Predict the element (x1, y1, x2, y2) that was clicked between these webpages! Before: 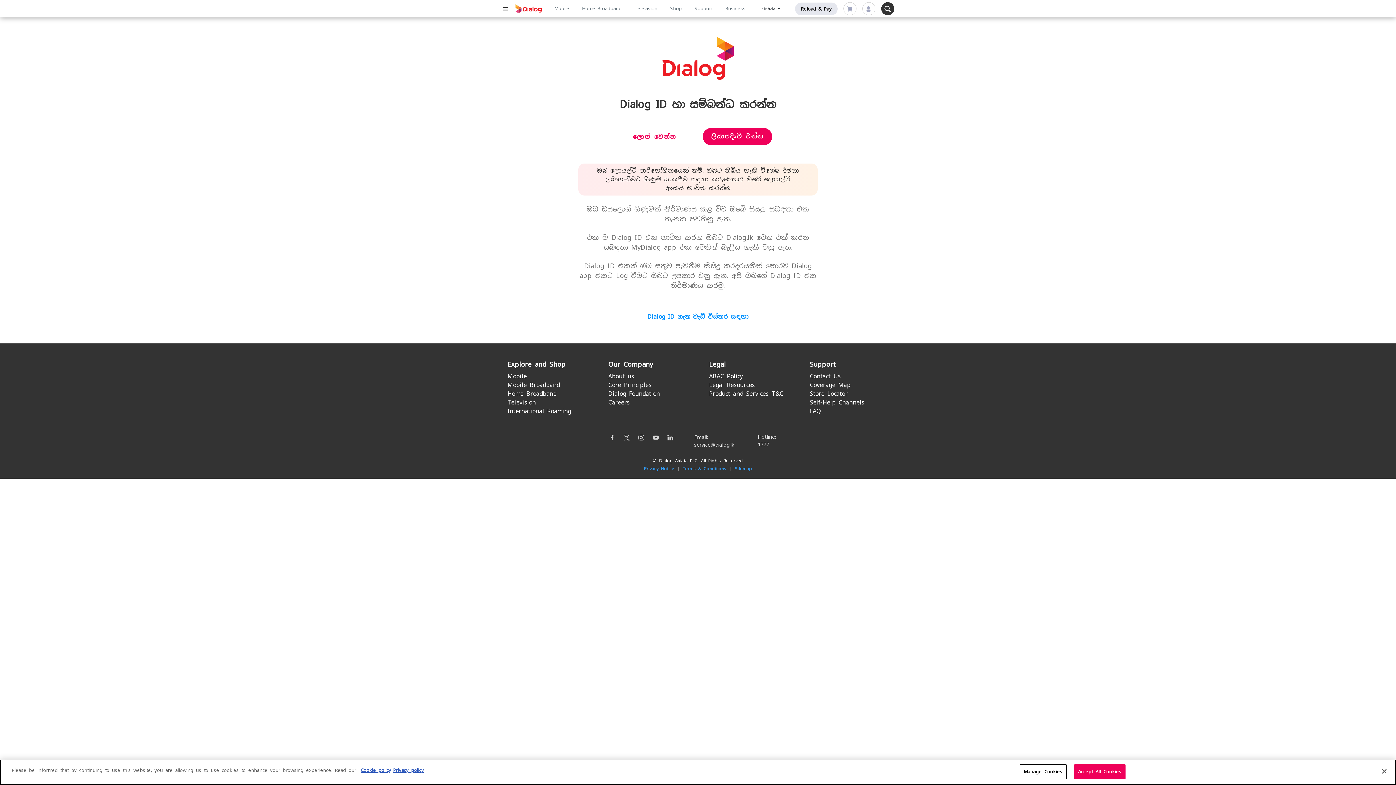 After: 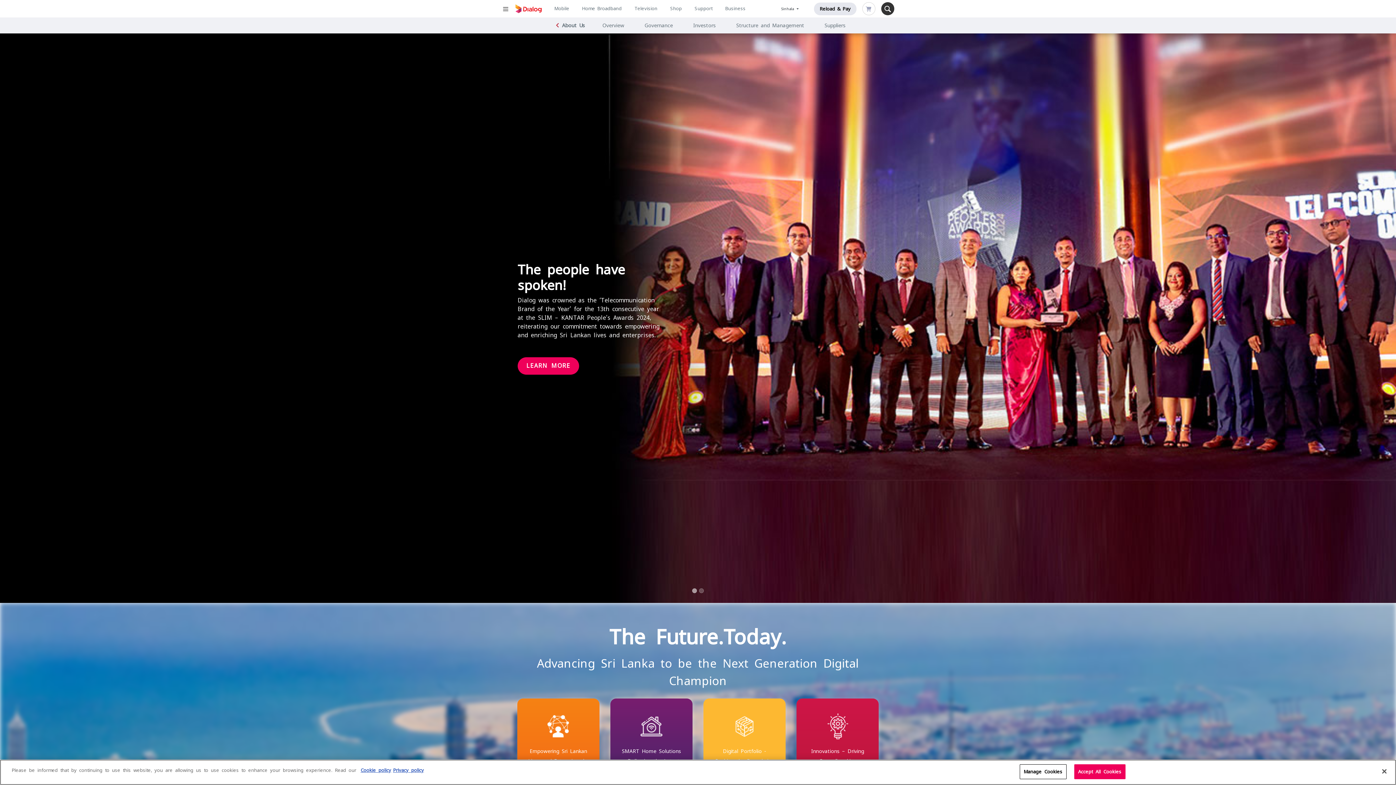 Action: bbox: (608, 372, 634, 380) label: About us